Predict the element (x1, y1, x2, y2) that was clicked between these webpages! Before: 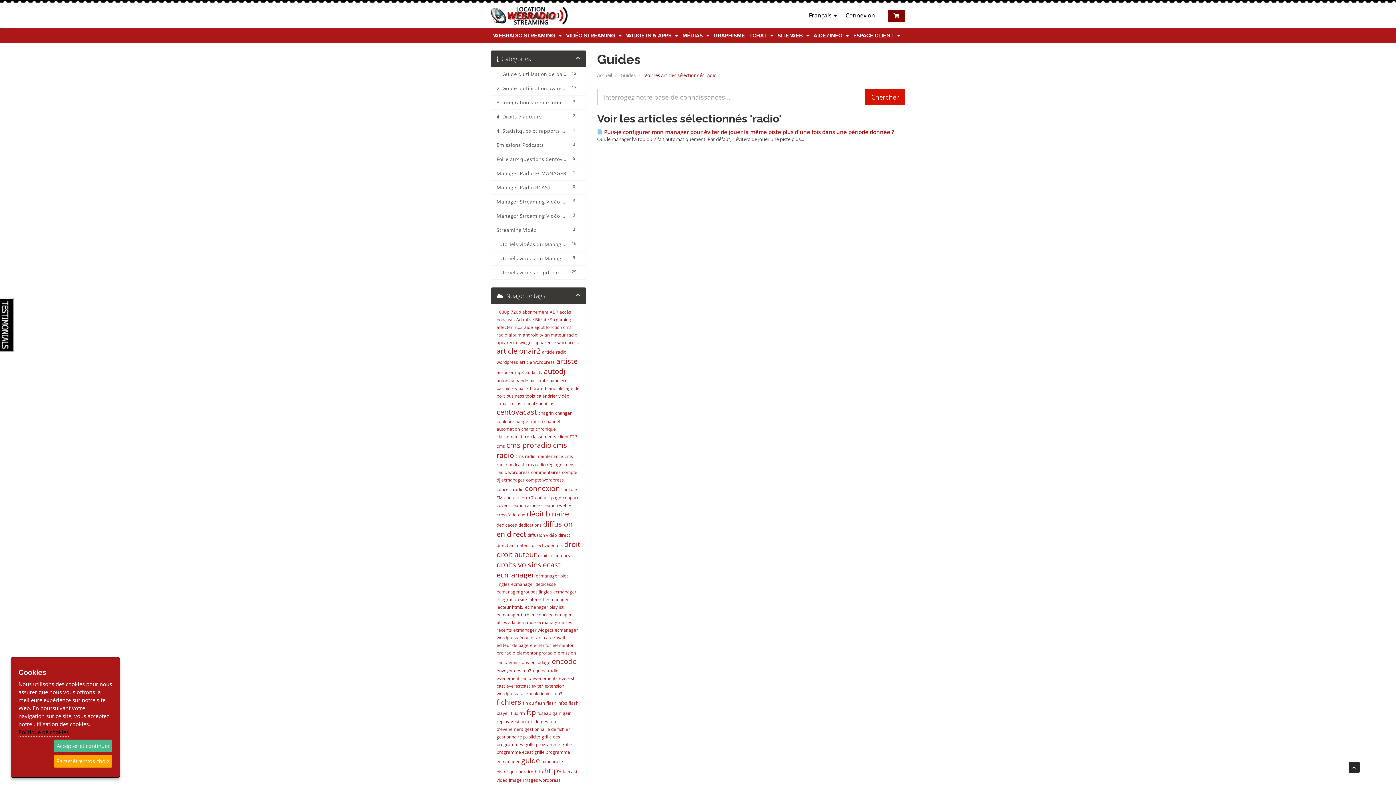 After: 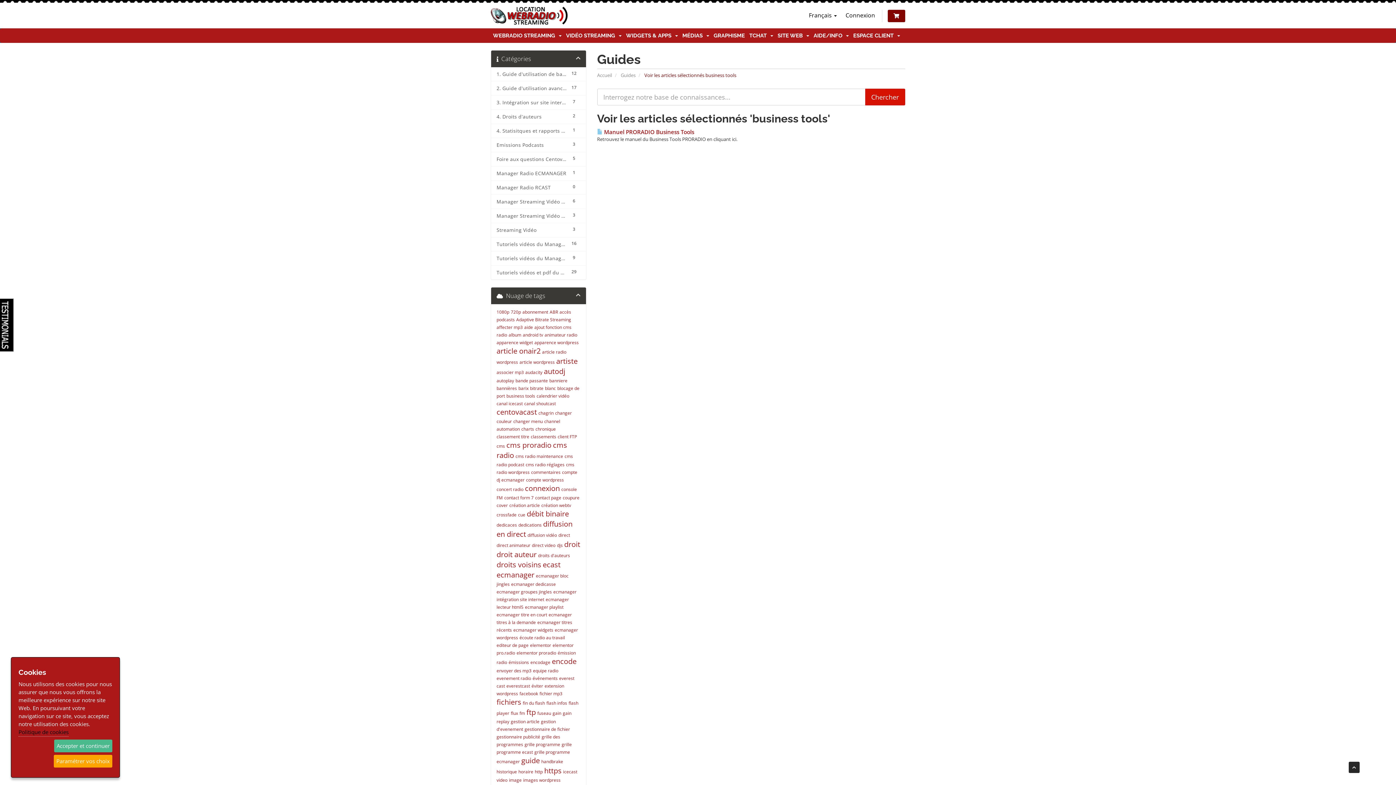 Action: bbox: (506, 393, 535, 399) label: business tools